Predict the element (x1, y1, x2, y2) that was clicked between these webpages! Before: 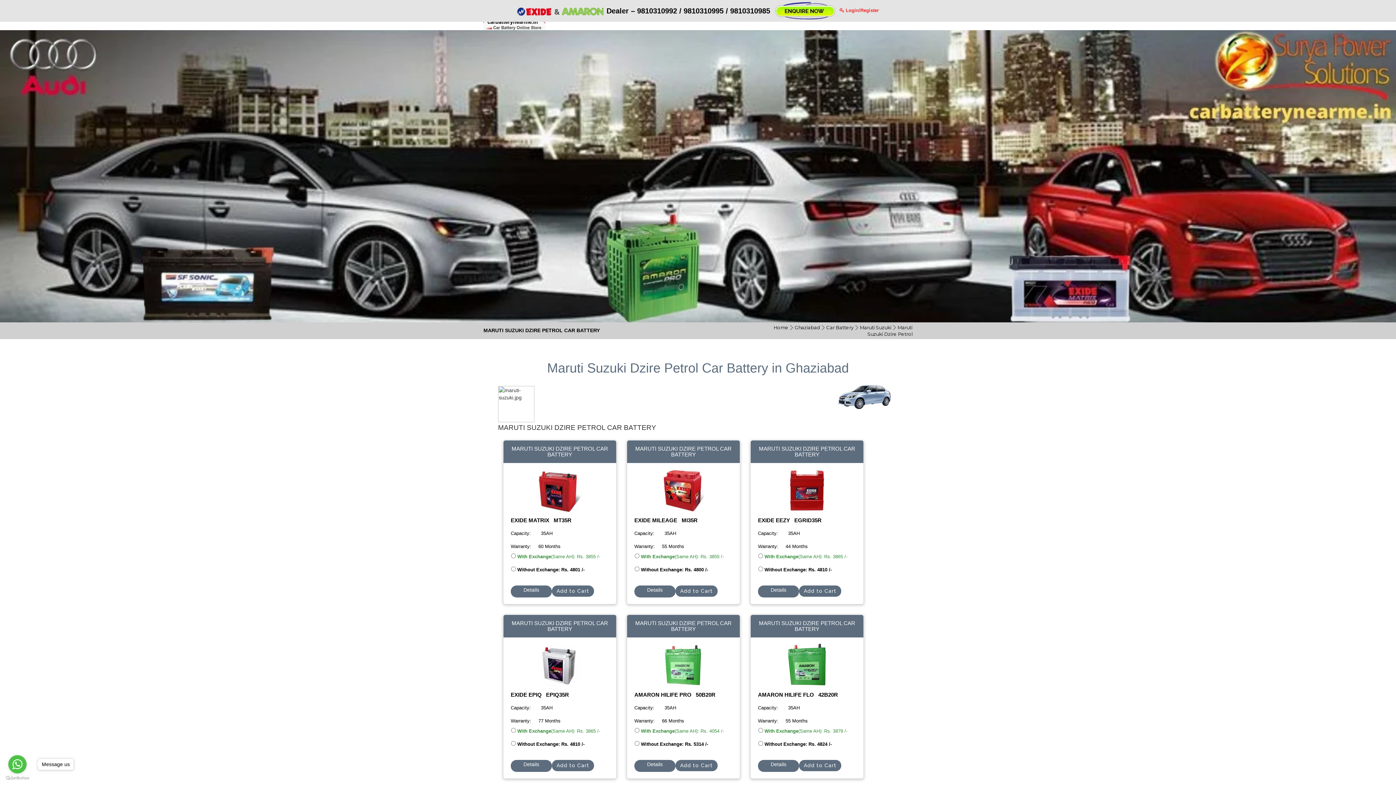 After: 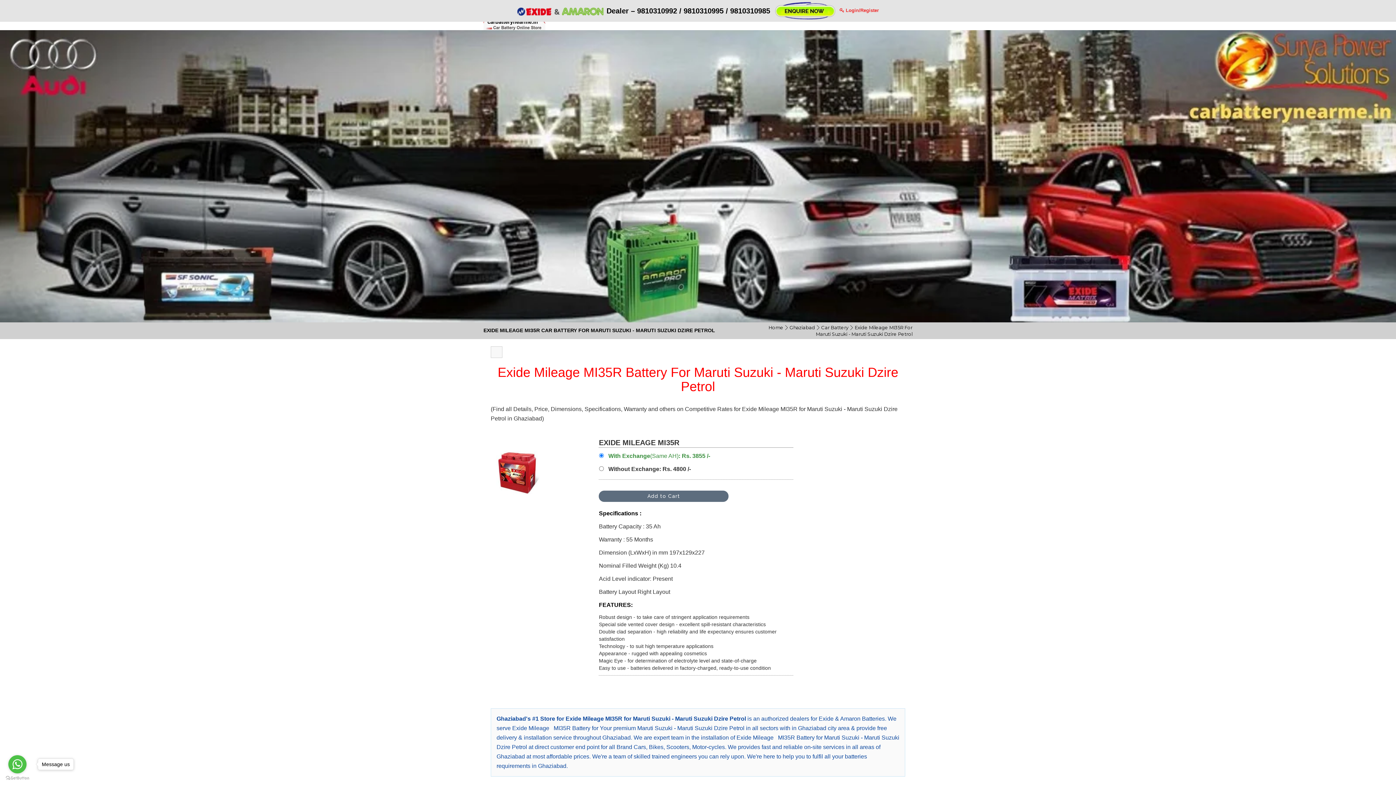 Action: label: Details bbox: (634, 585, 675, 597)